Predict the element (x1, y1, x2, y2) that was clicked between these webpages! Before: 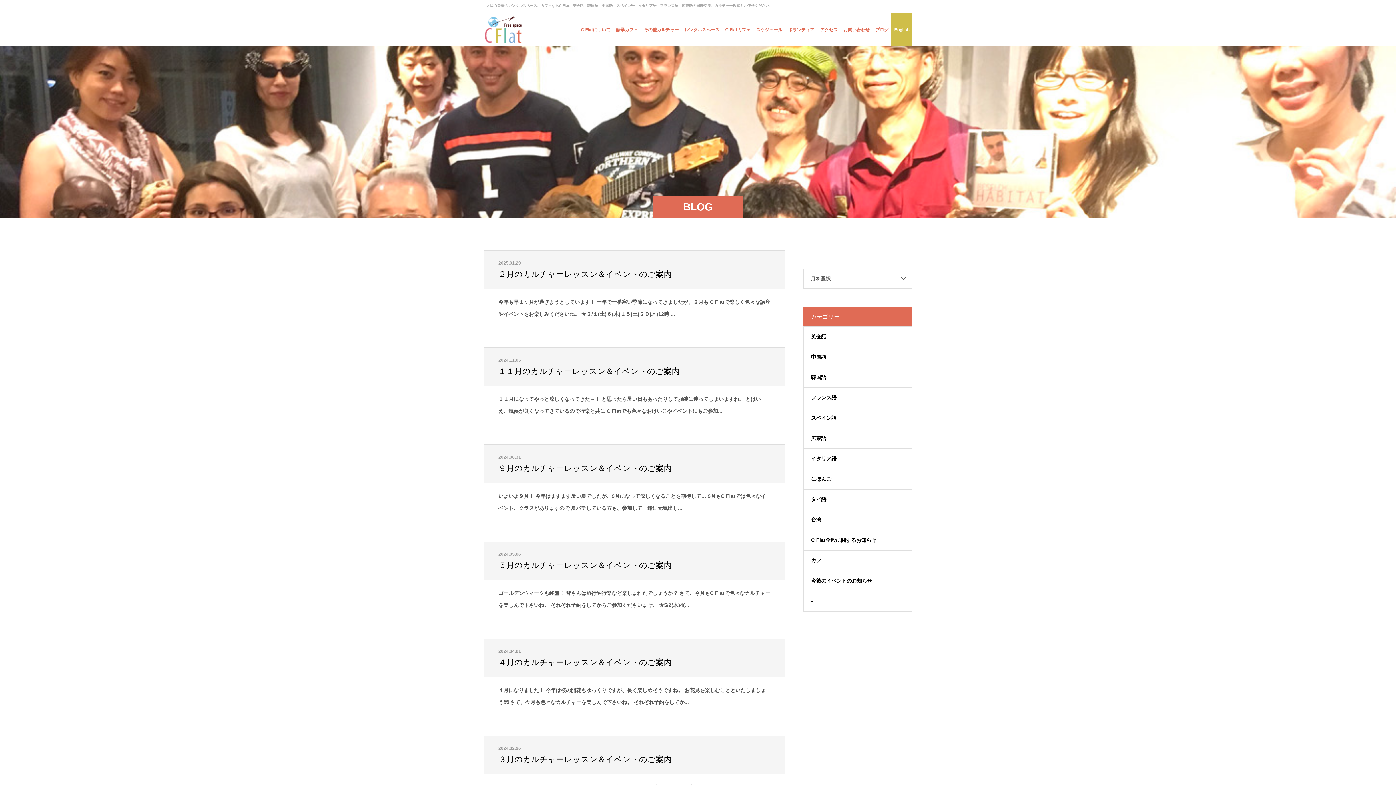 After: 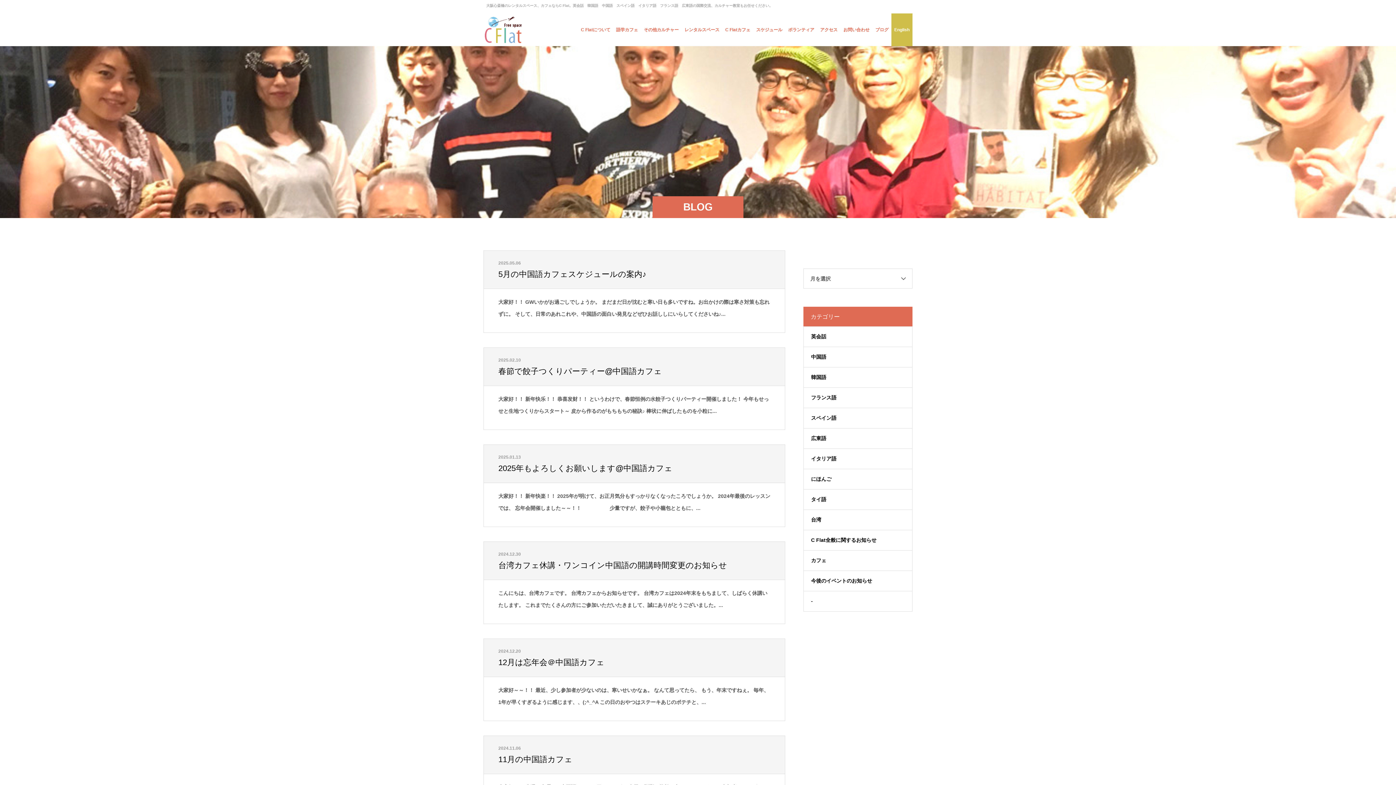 Action: bbox: (804, 347, 912, 367) label: 中国語